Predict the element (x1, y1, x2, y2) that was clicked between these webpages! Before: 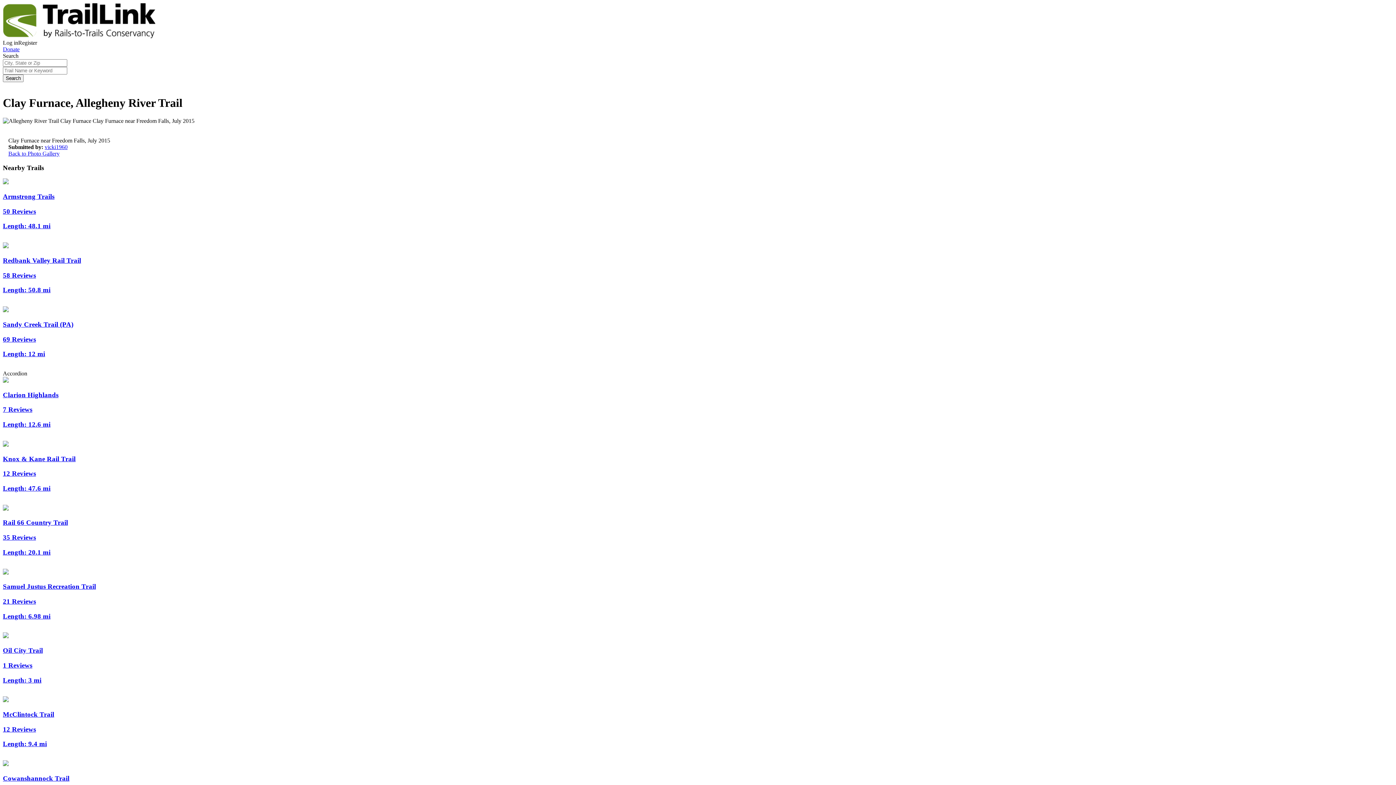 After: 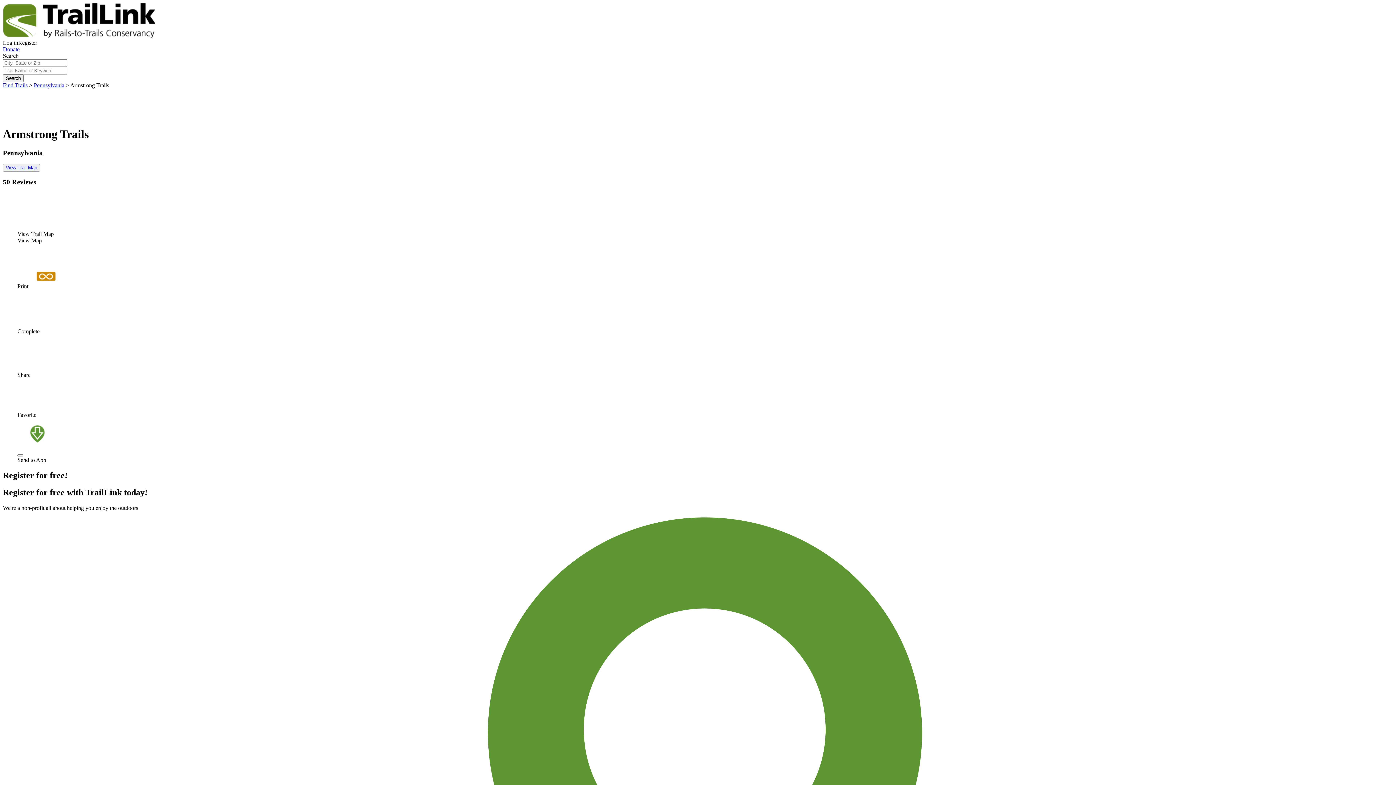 Action: label: Armstrong Trails
50 Reviews
Length: 48.1 mi bbox: (2, 179, 1393, 230)